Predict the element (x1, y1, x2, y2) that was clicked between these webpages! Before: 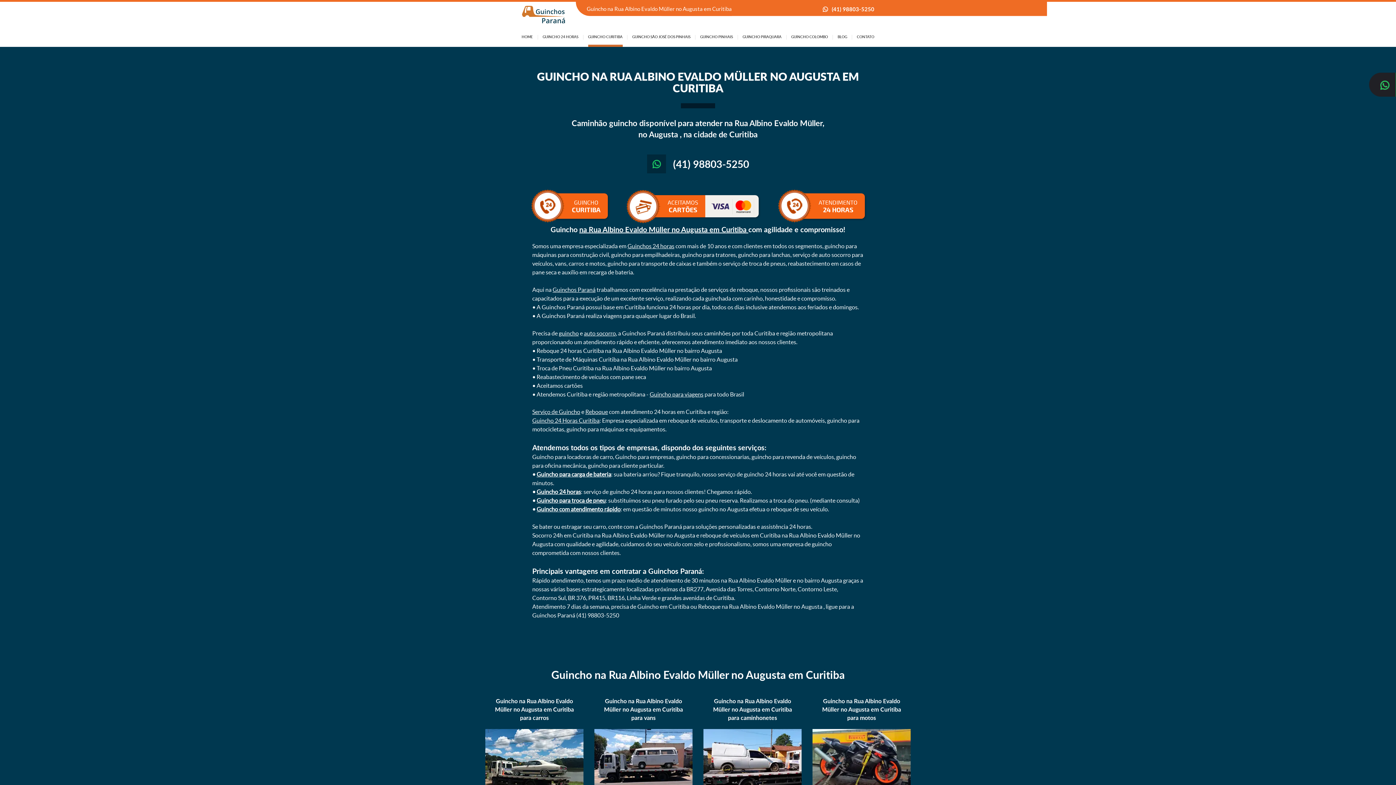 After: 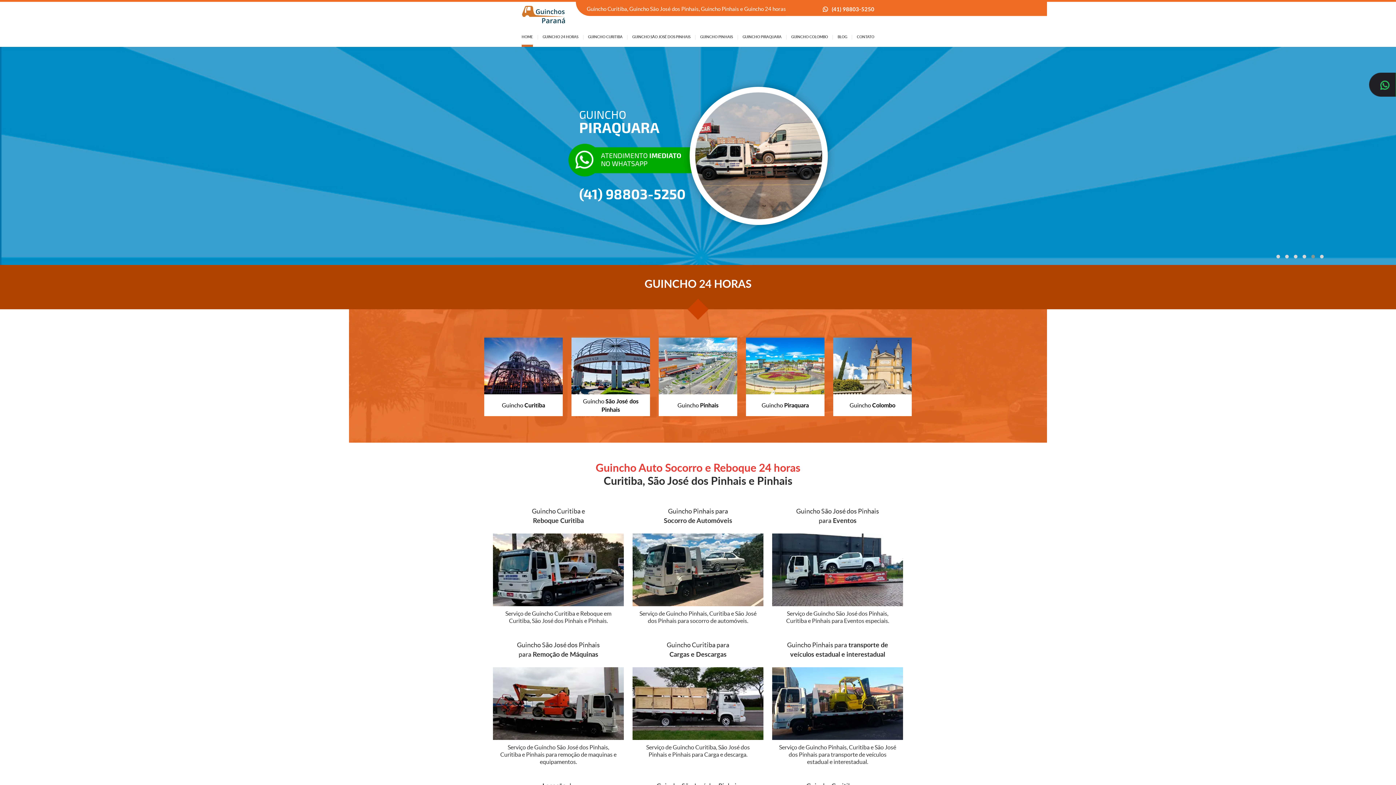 Action: bbox: (532, 408, 580, 415) label: Serviço de Guincho